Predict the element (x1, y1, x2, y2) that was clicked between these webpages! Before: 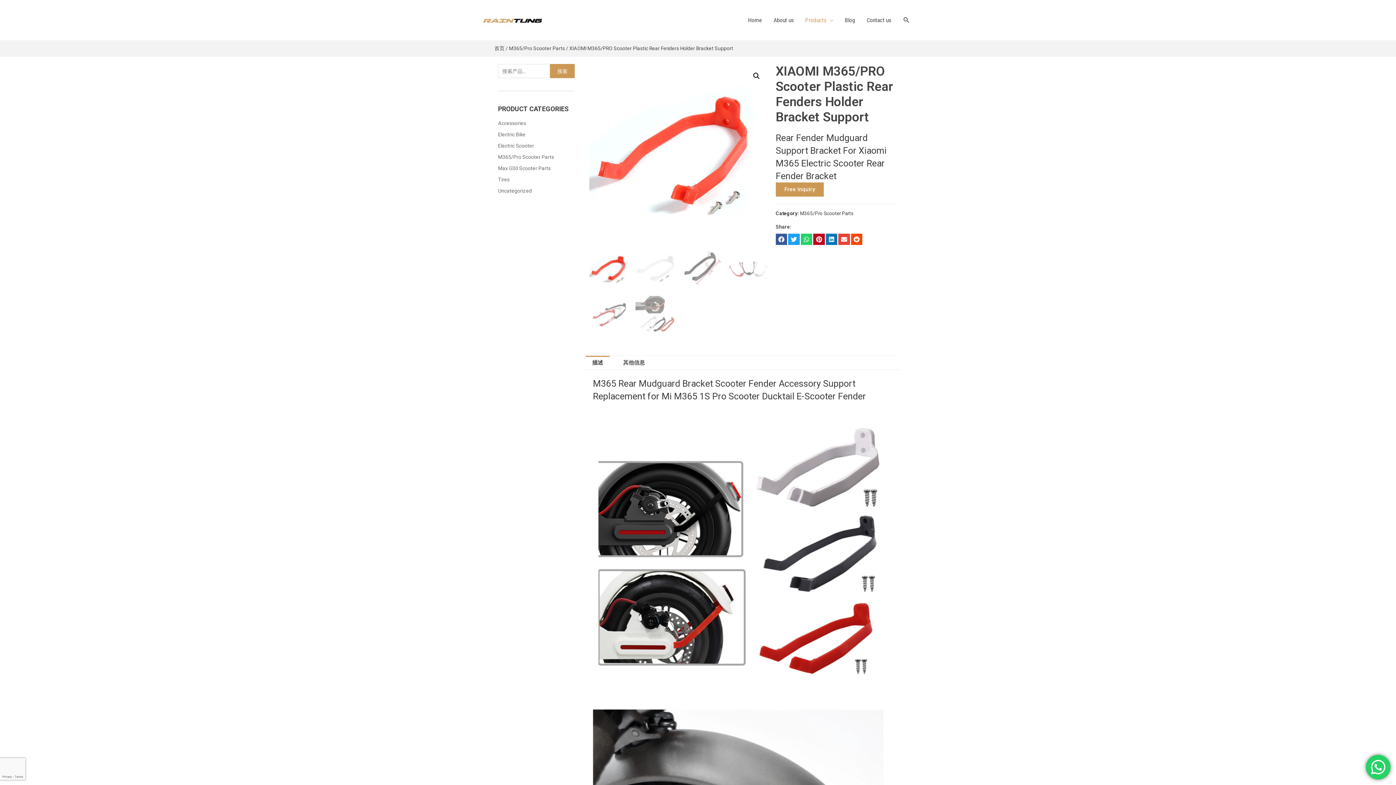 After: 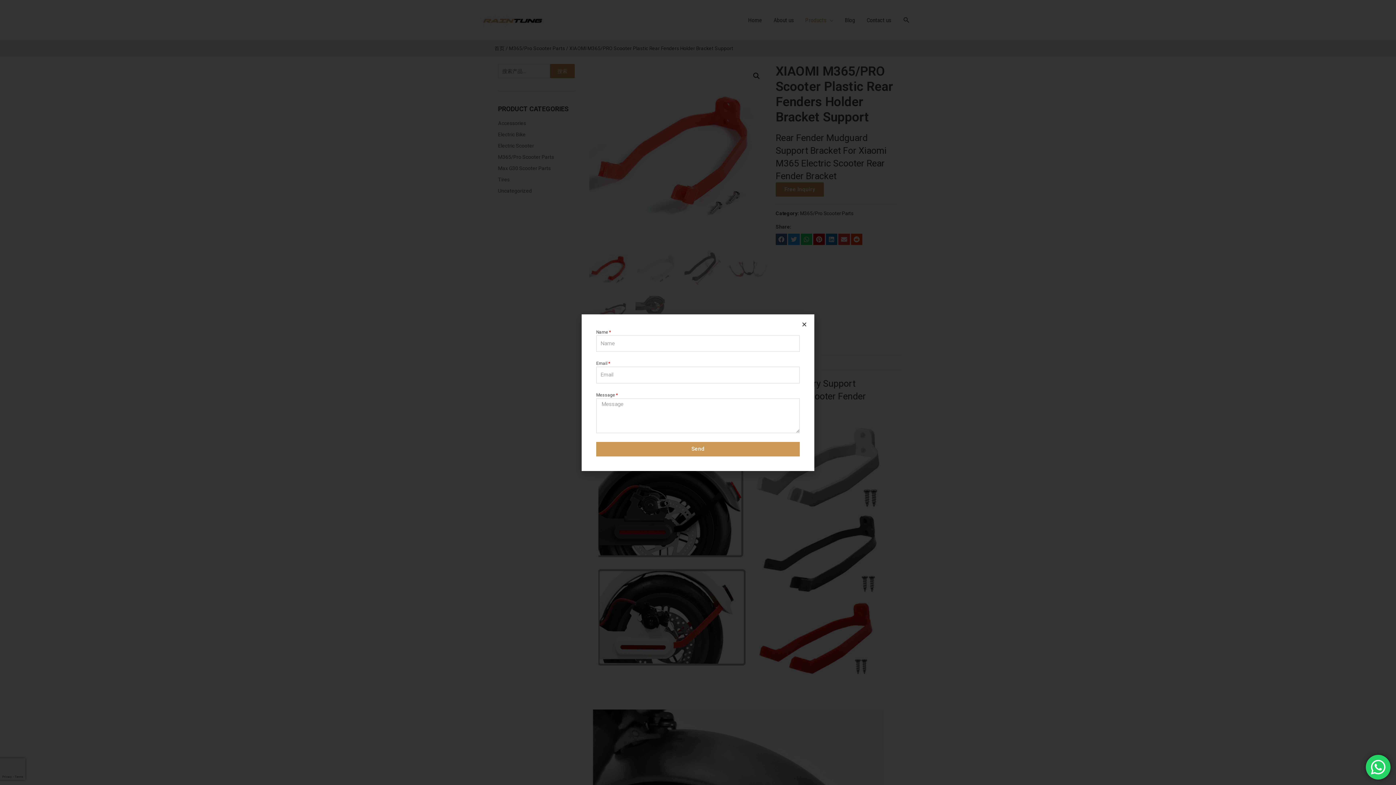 Action: bbox: (775, 182, 823, 196) label: Free Inquiry